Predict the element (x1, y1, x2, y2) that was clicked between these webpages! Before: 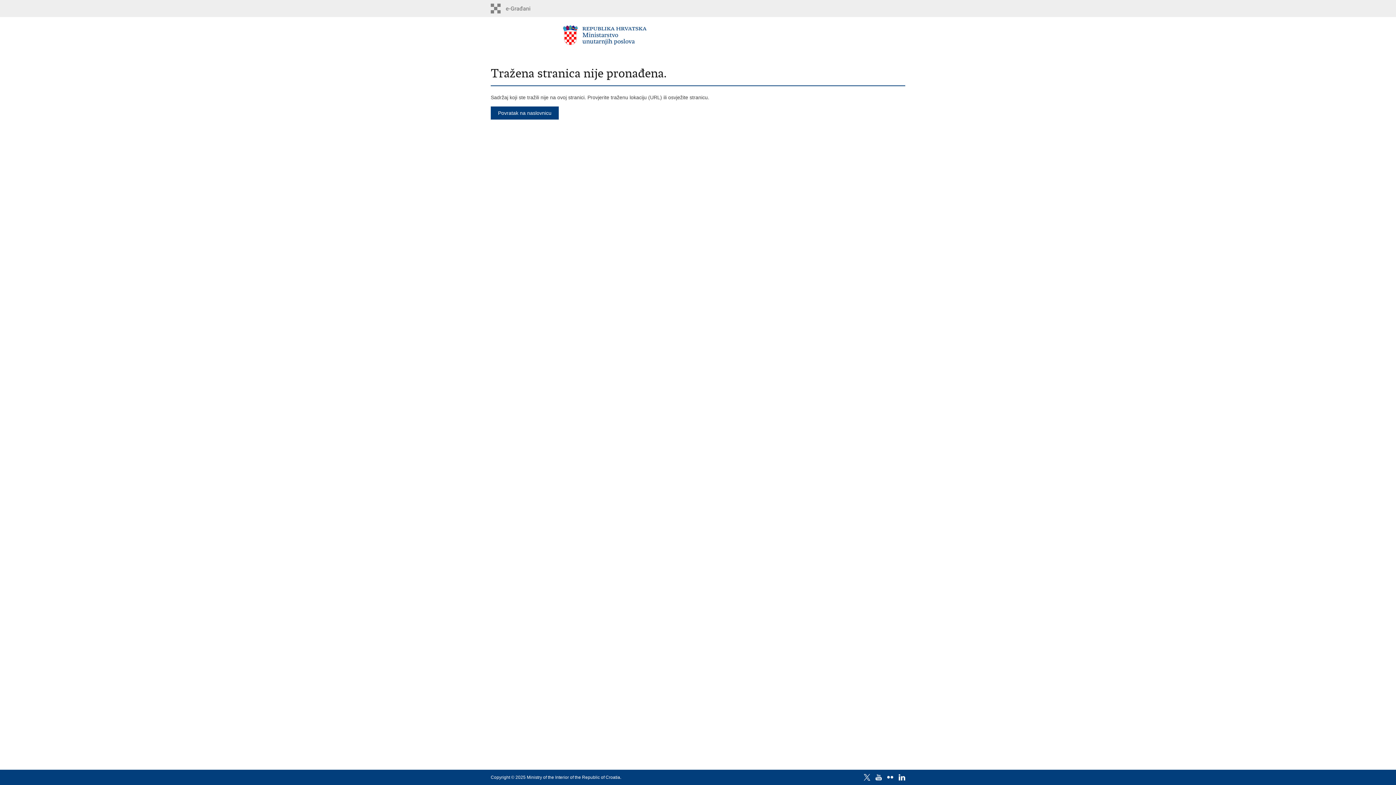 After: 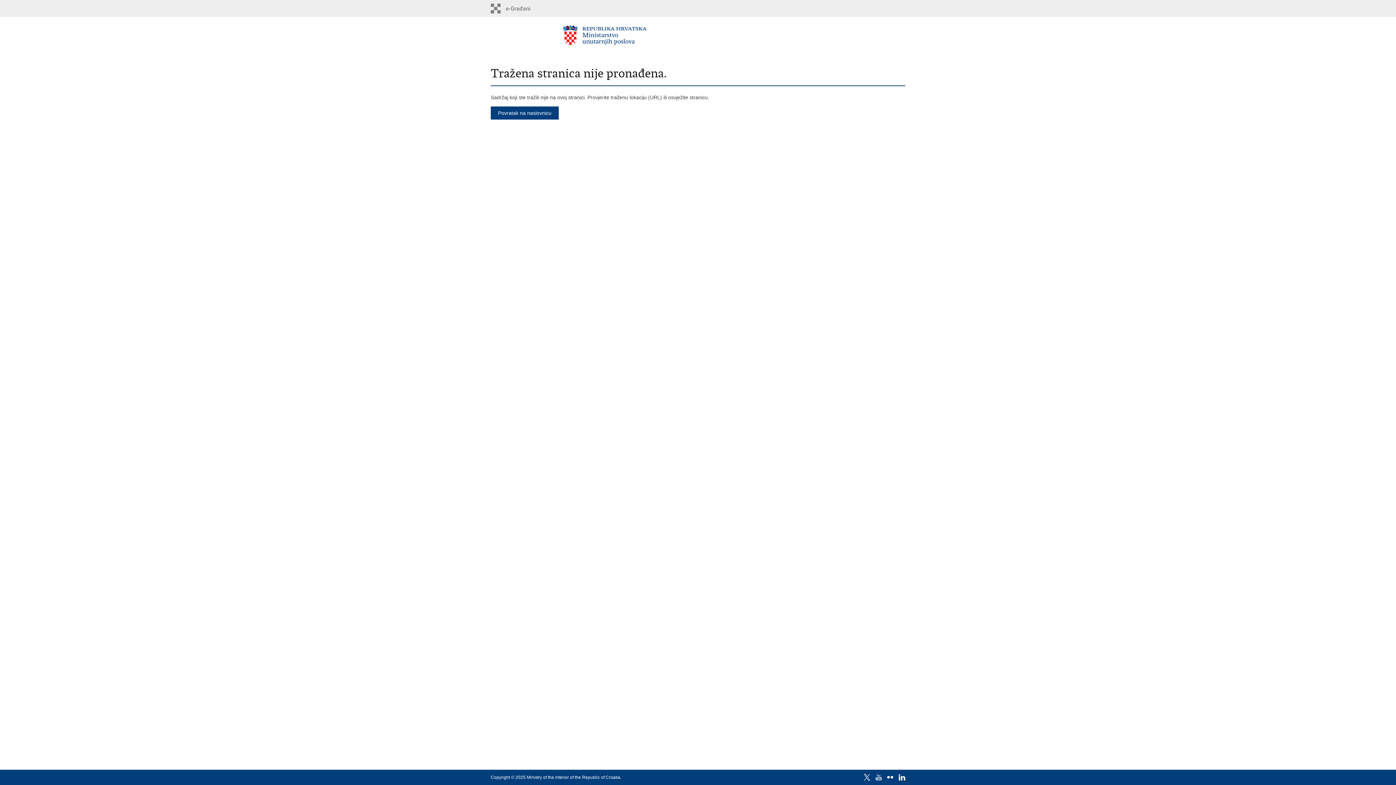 Action: bbox: (875, 774, 882, 781)